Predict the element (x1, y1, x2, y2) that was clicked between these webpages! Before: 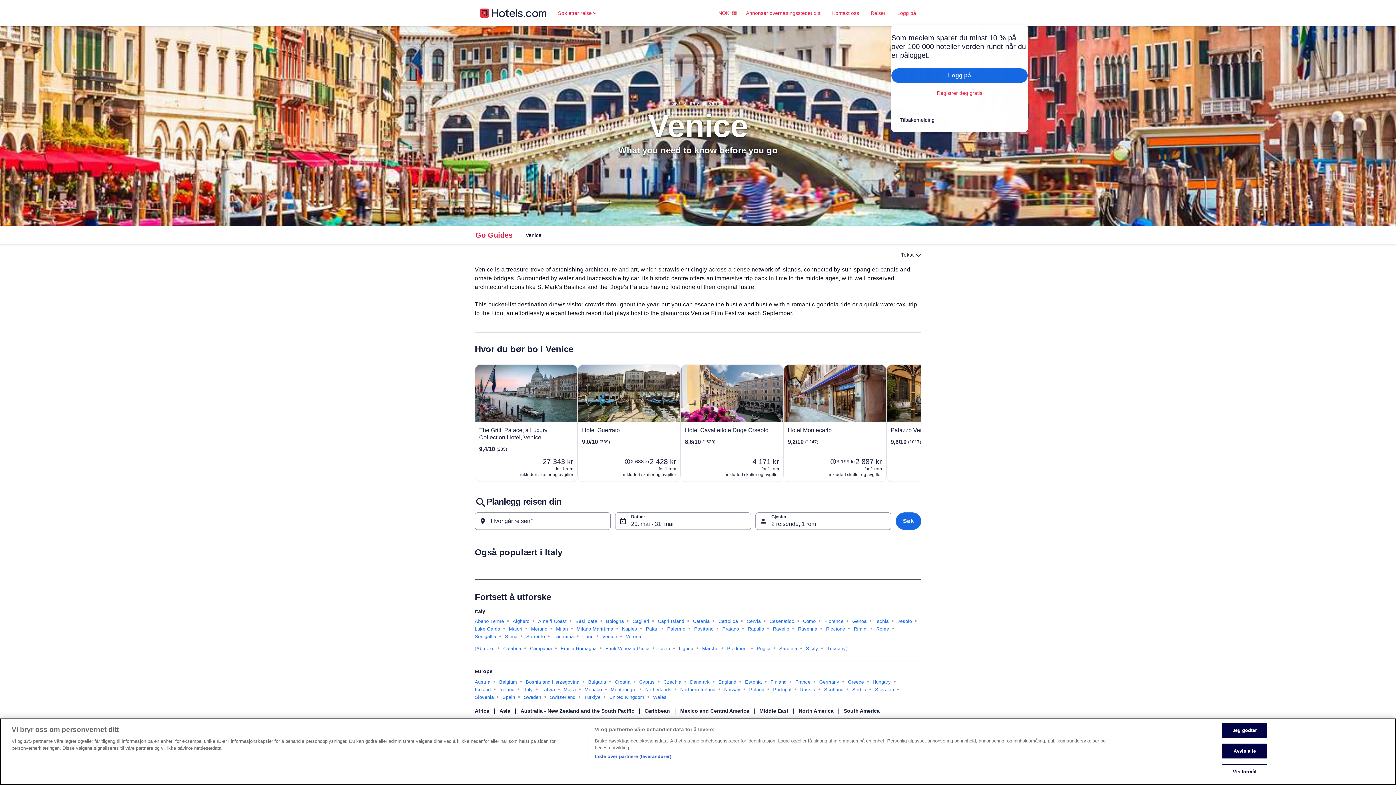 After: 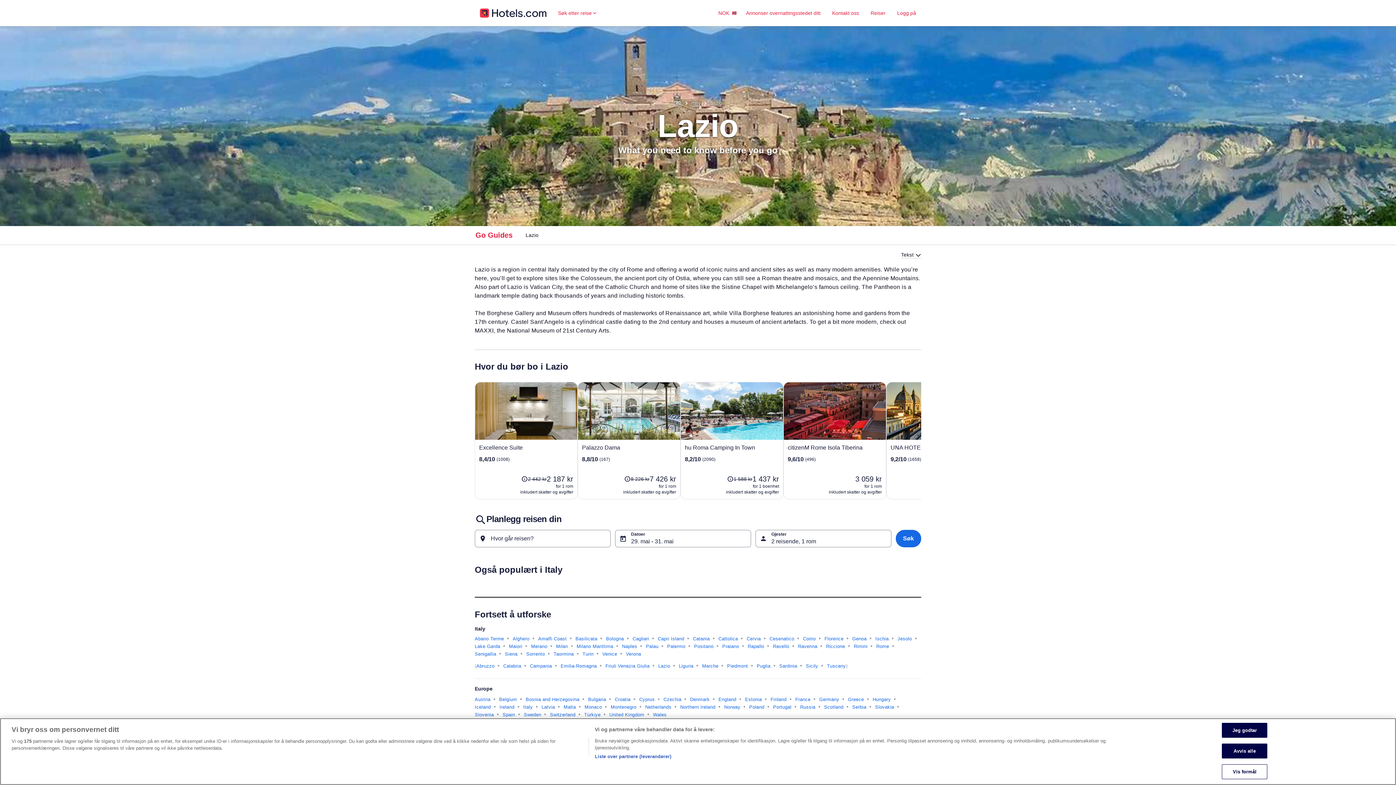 Action: label: Lazio bbox: (658, 645, 670, 652)